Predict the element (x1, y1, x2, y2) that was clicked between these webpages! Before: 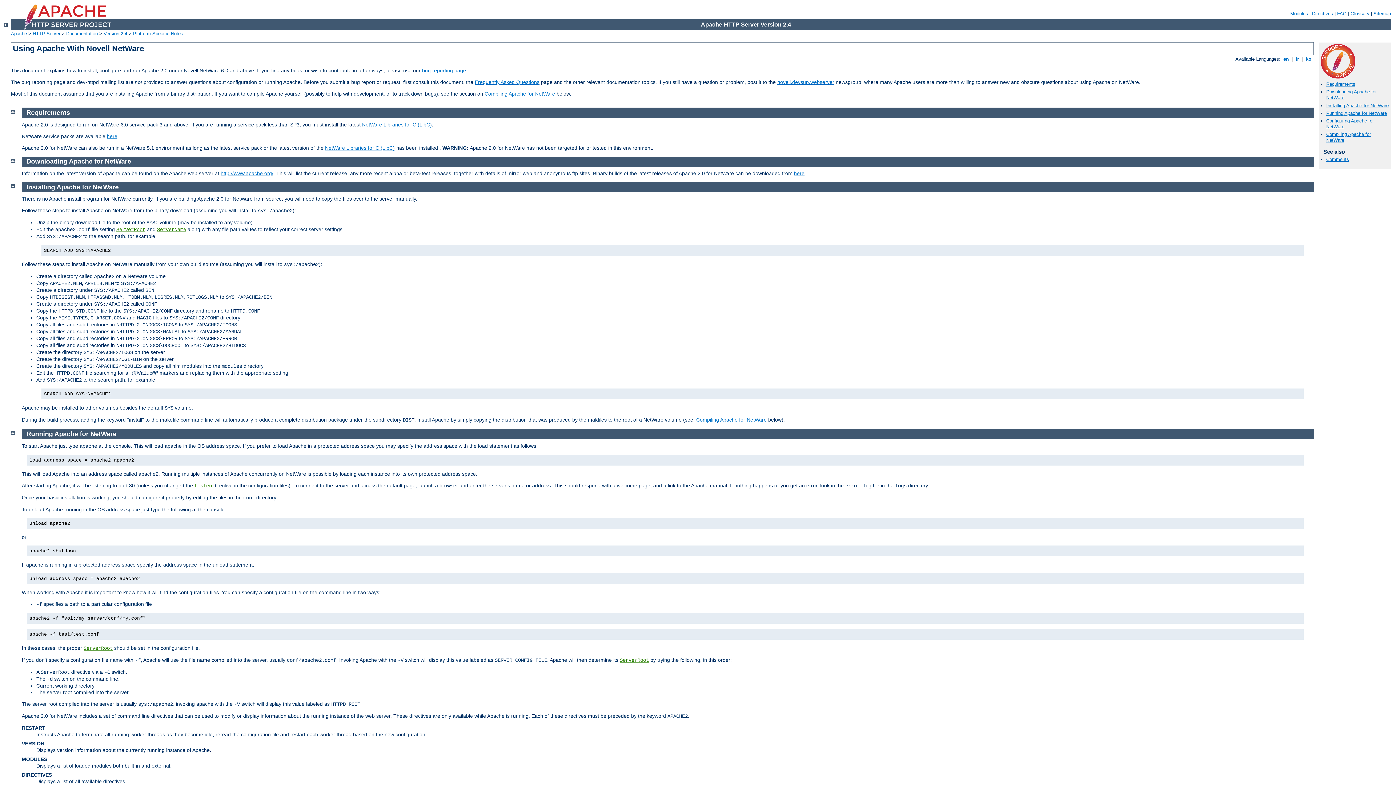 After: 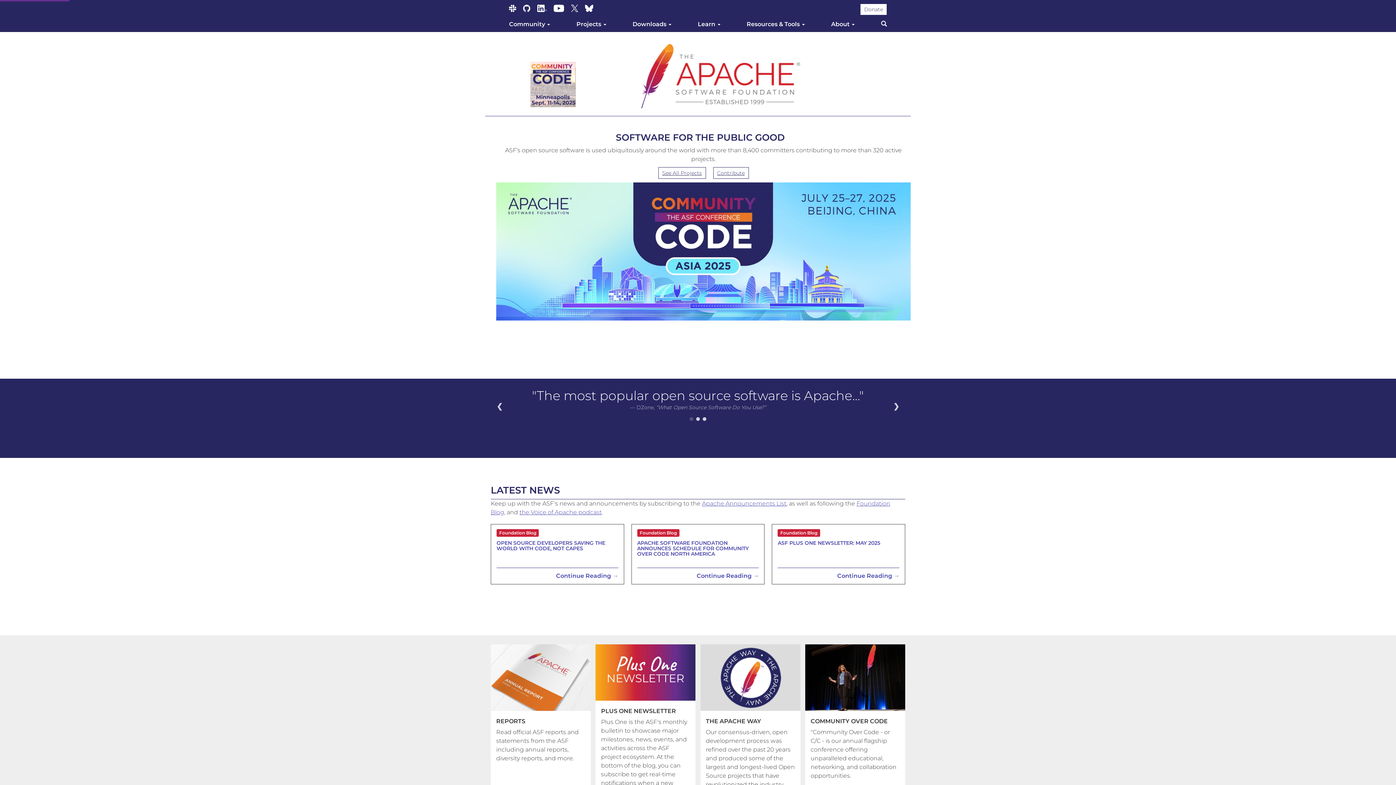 Action: bbox: (10, 30, 26, 36) label: Apache